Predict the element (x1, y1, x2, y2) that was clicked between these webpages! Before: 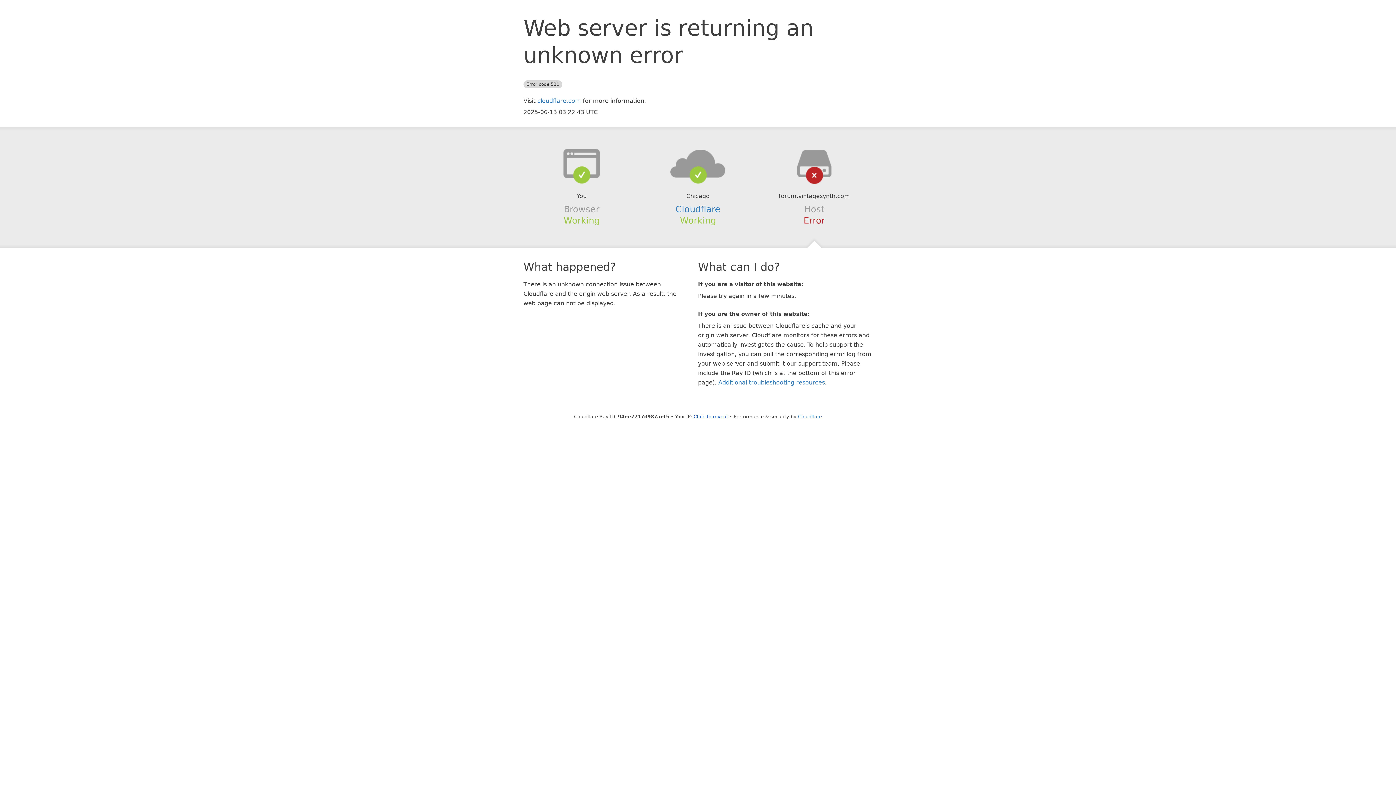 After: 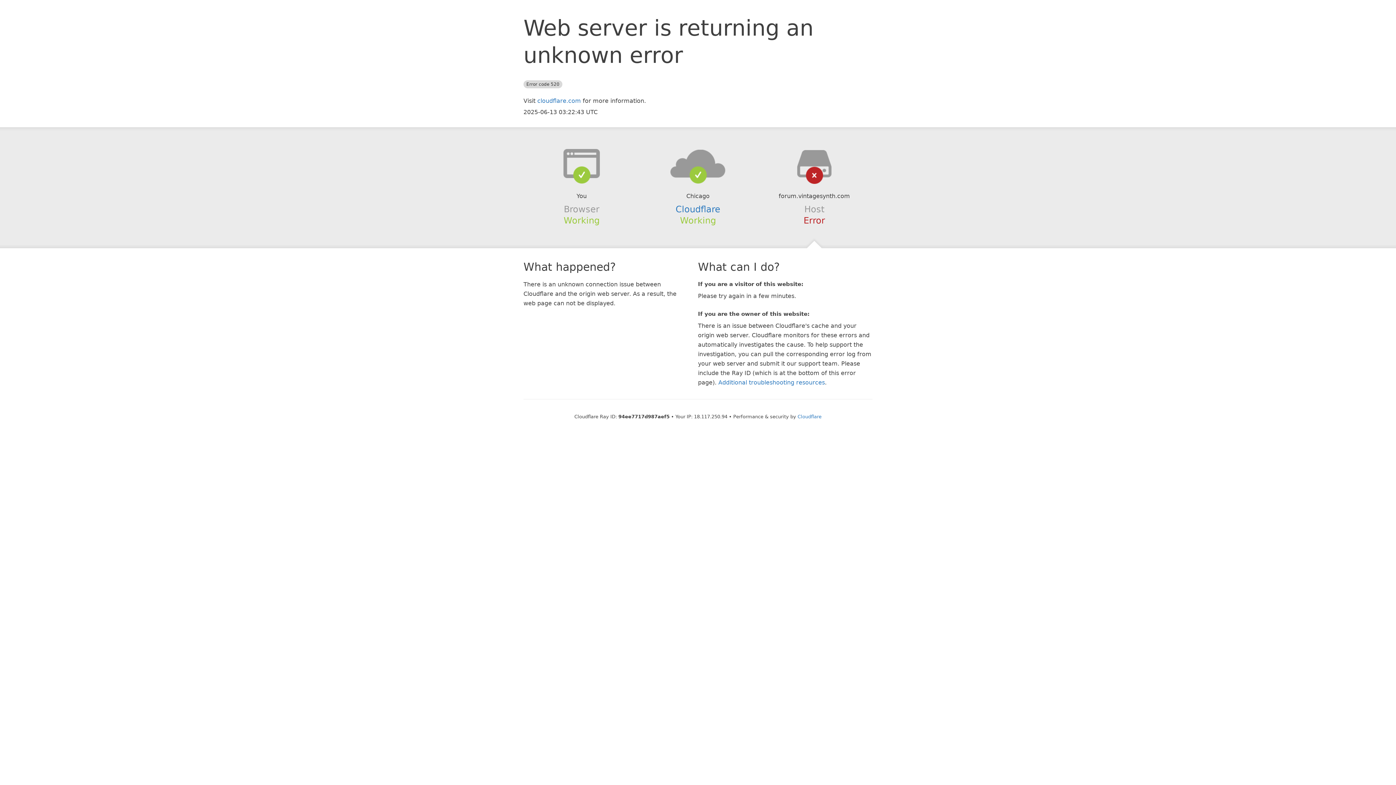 Action: label: Click to reveal bbox: (693, 414, 728, 419)